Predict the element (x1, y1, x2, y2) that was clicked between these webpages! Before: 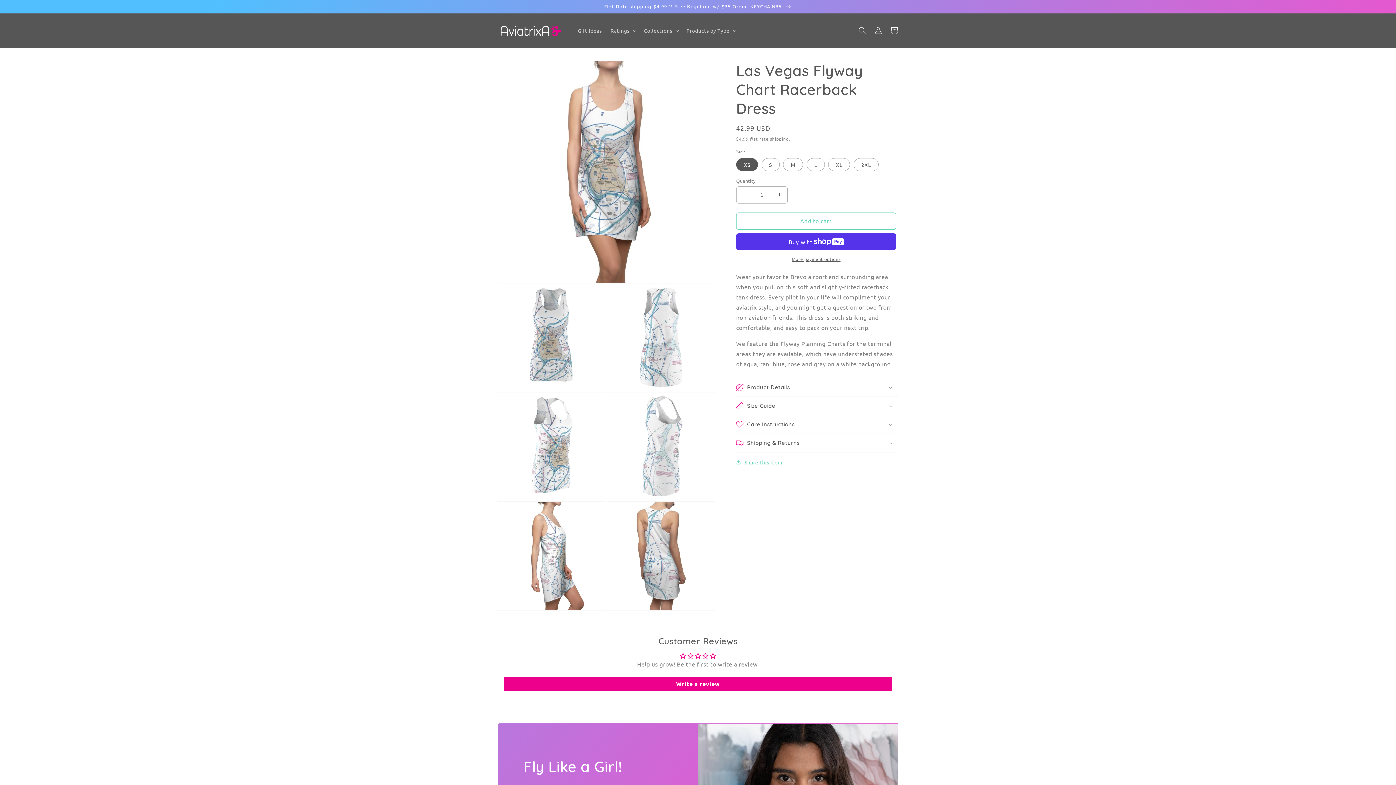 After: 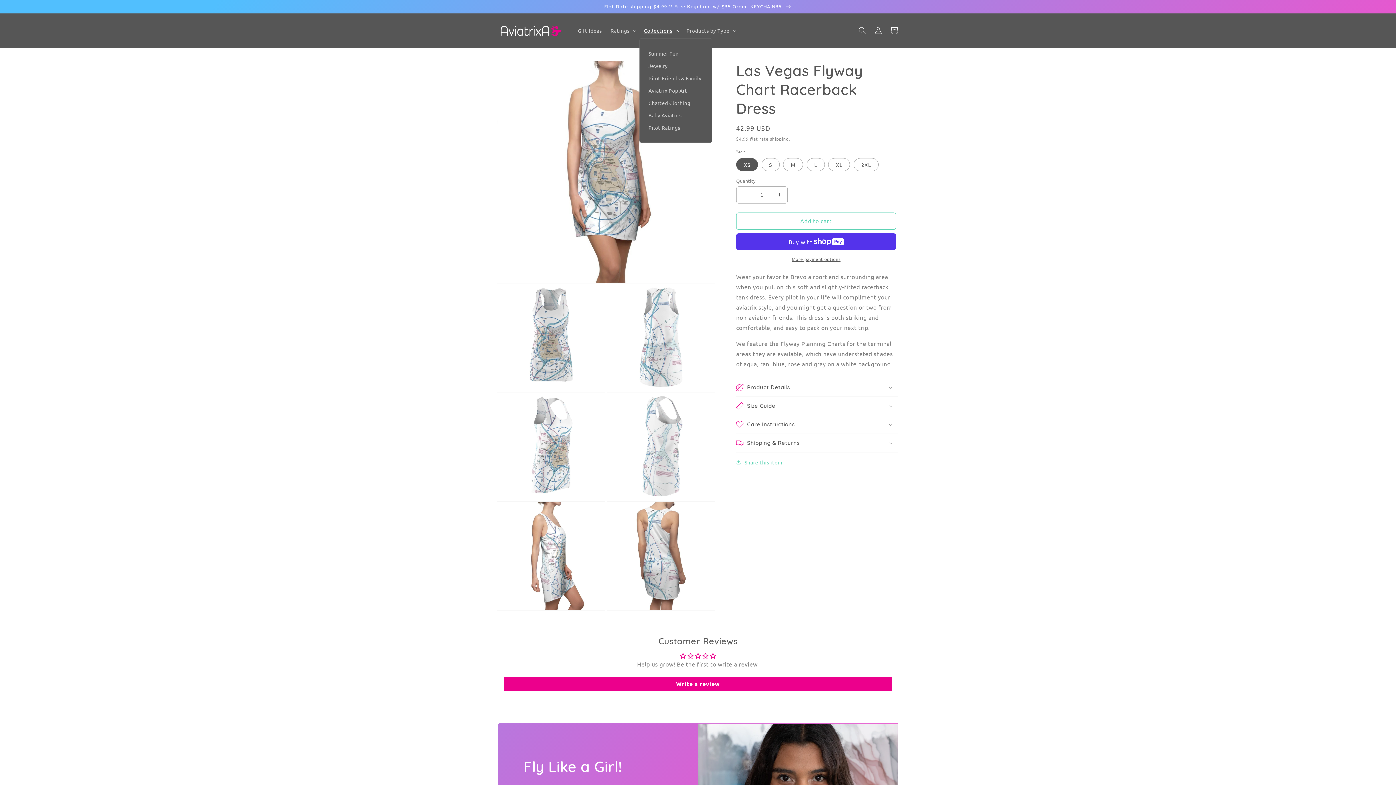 Action: bbox: (639, 22, 682, 38) label: Collections